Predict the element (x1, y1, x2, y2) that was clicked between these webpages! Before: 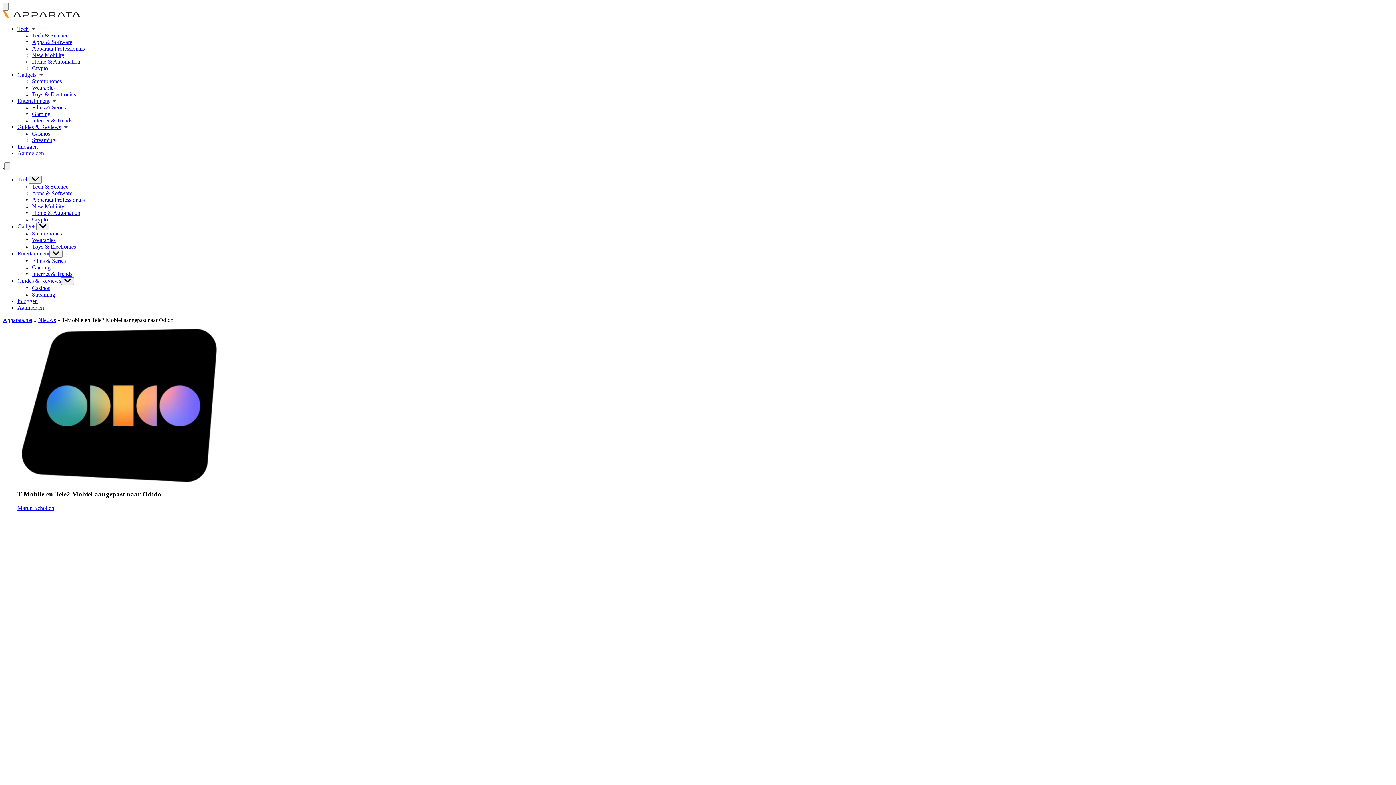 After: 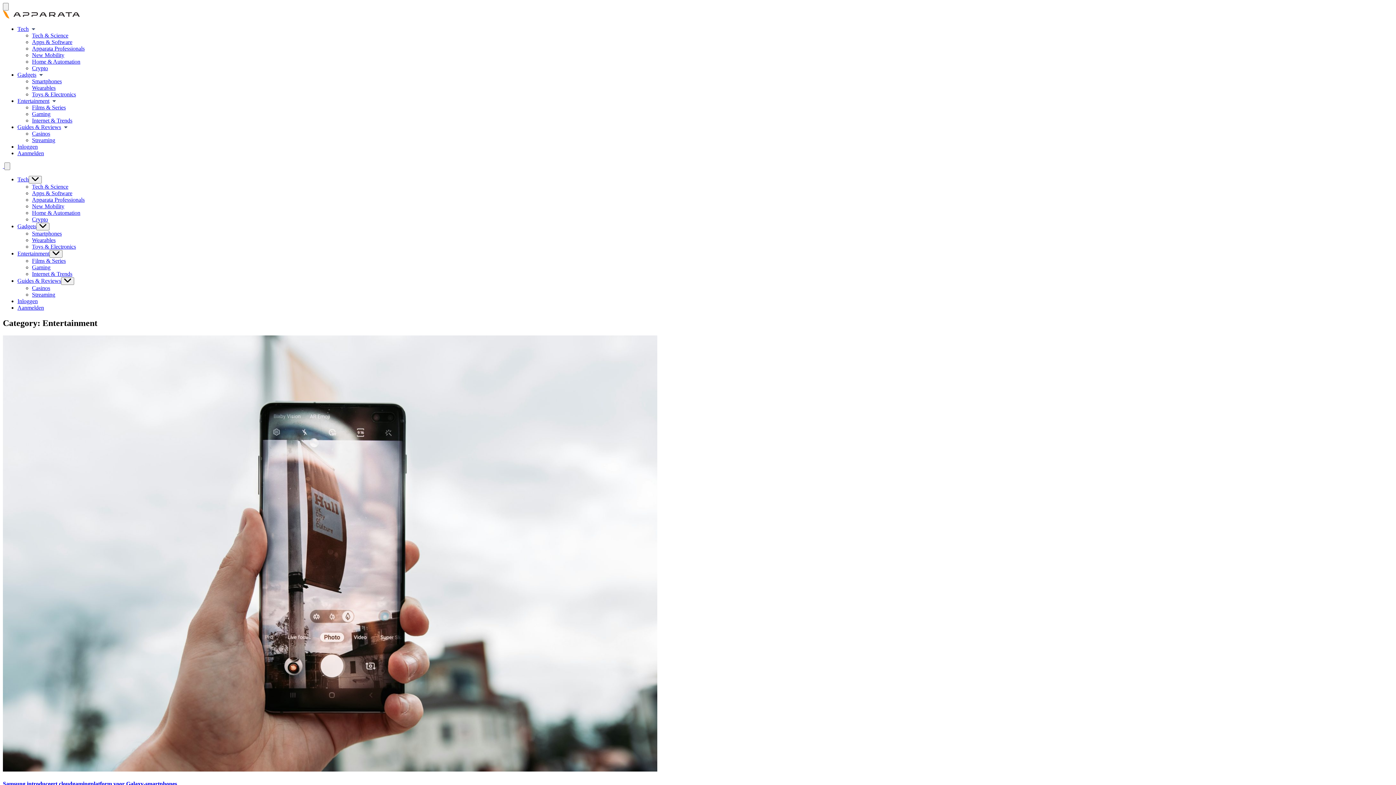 Action: label: Entertainment bbox: (17, 250, 49, 256)